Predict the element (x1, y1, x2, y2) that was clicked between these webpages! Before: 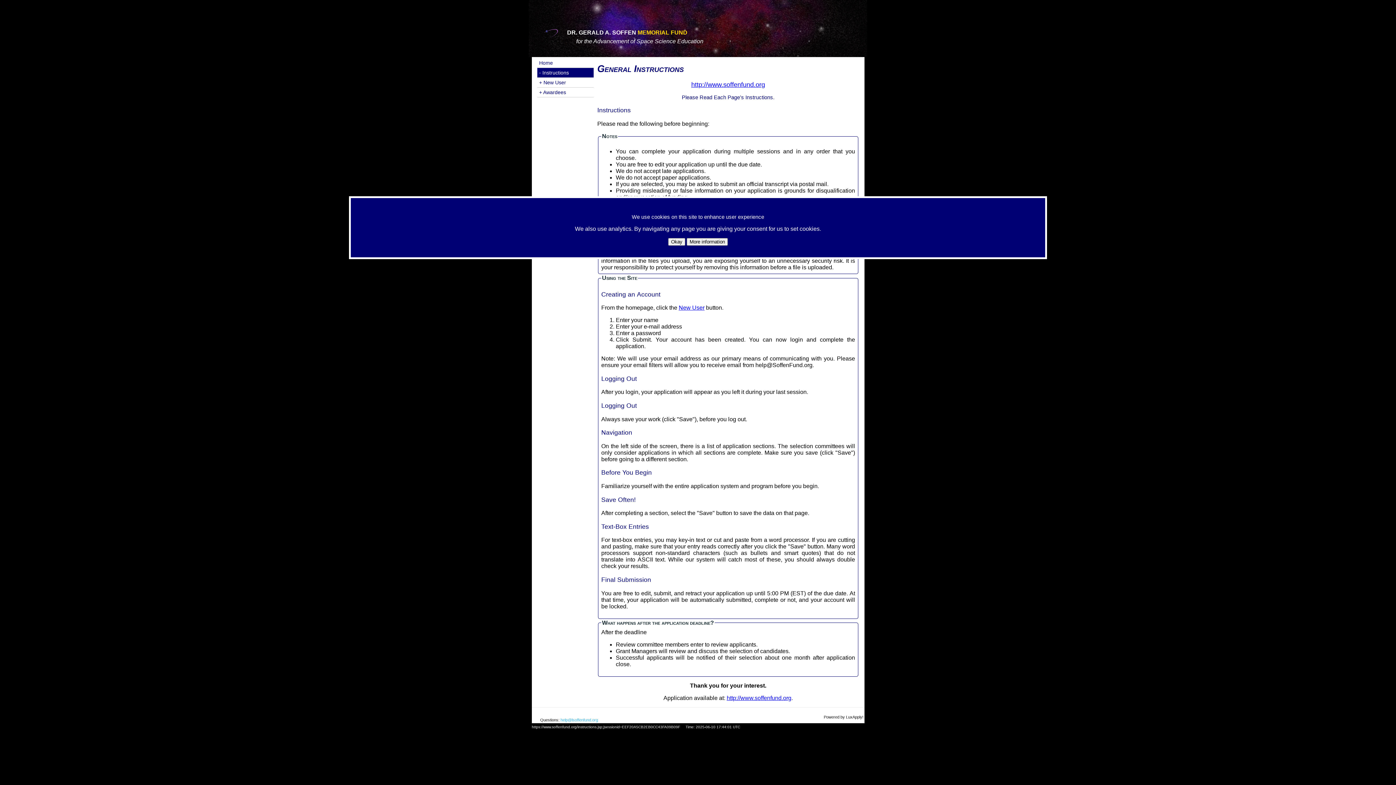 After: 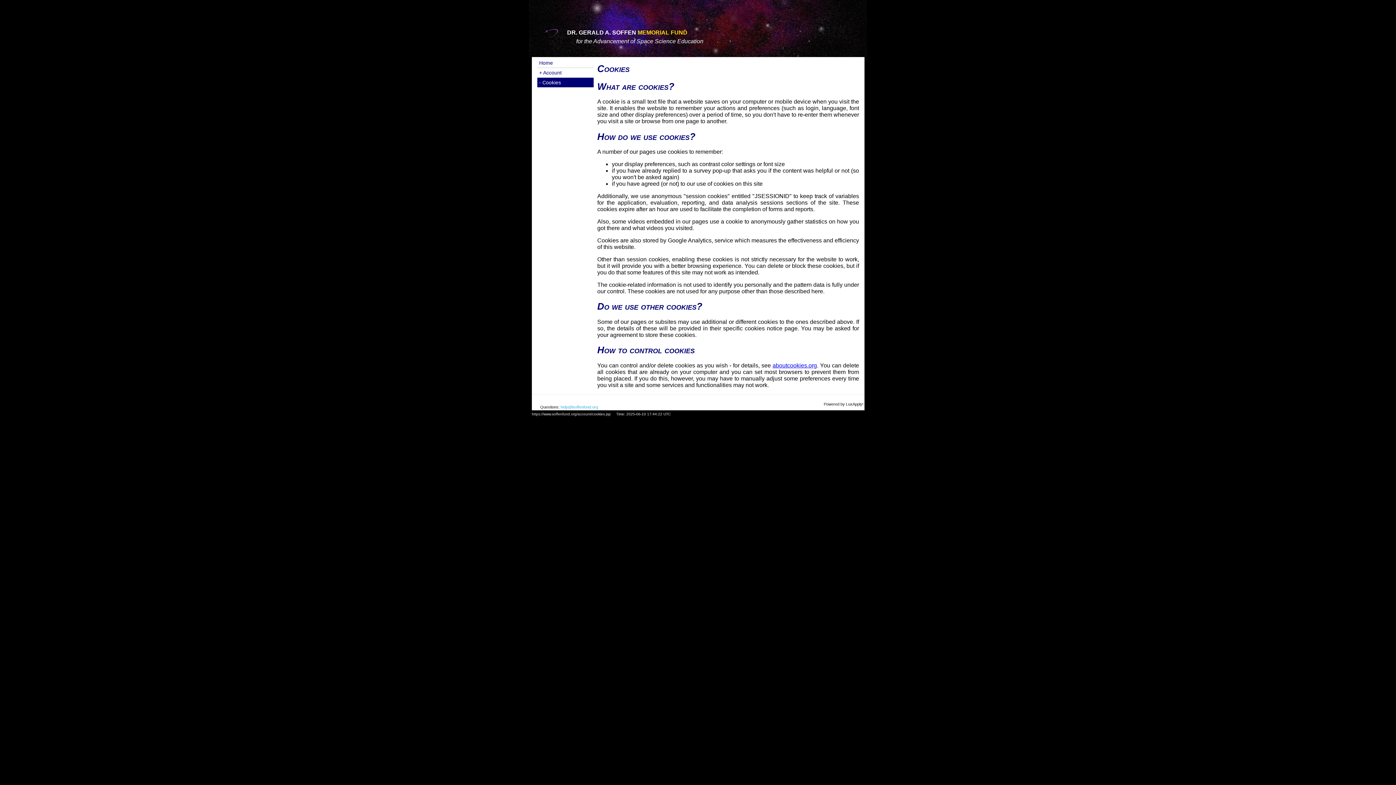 Action: label: More information bbox: (686, 238, 728, 245)